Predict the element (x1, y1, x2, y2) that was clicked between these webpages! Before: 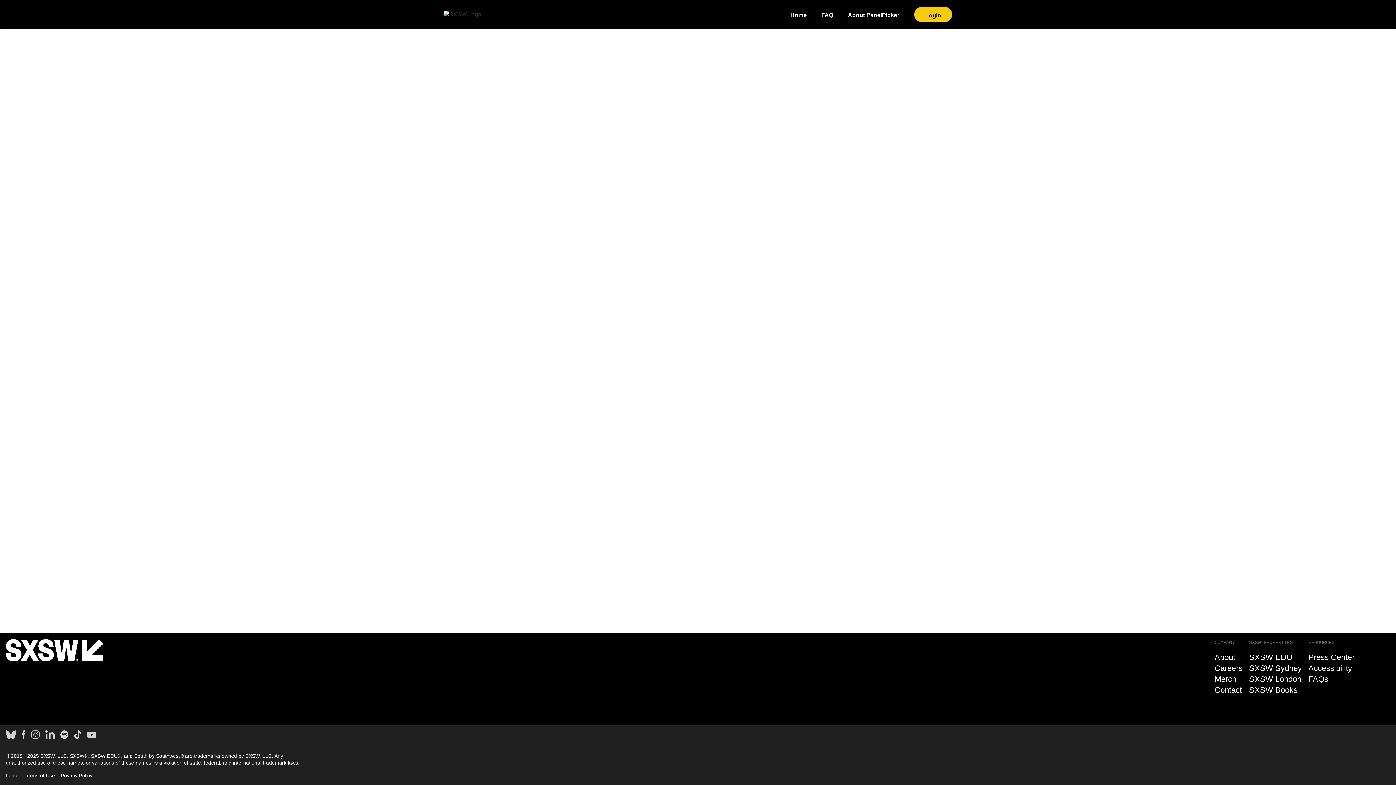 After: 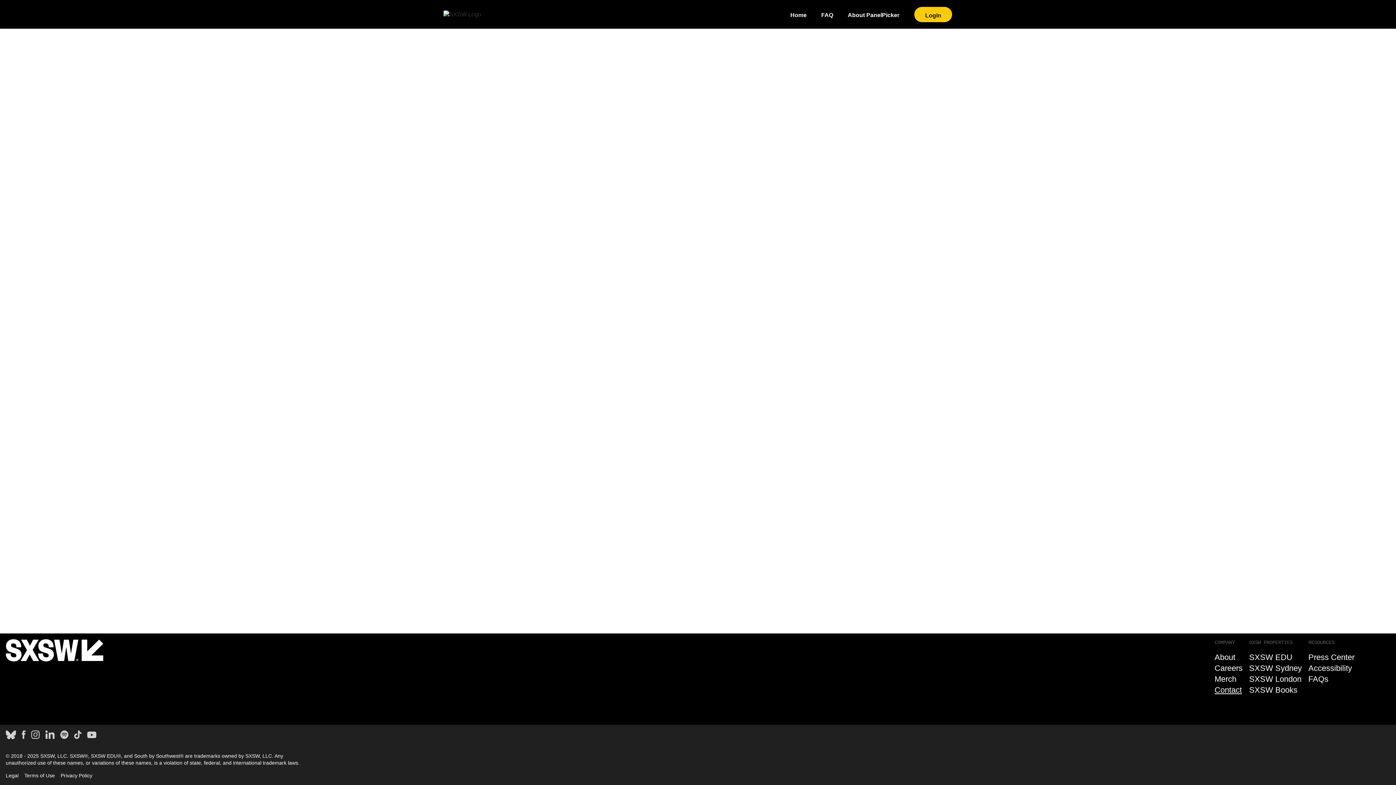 Action: label: Contact bbox: (1214, 684, 1248, 695)